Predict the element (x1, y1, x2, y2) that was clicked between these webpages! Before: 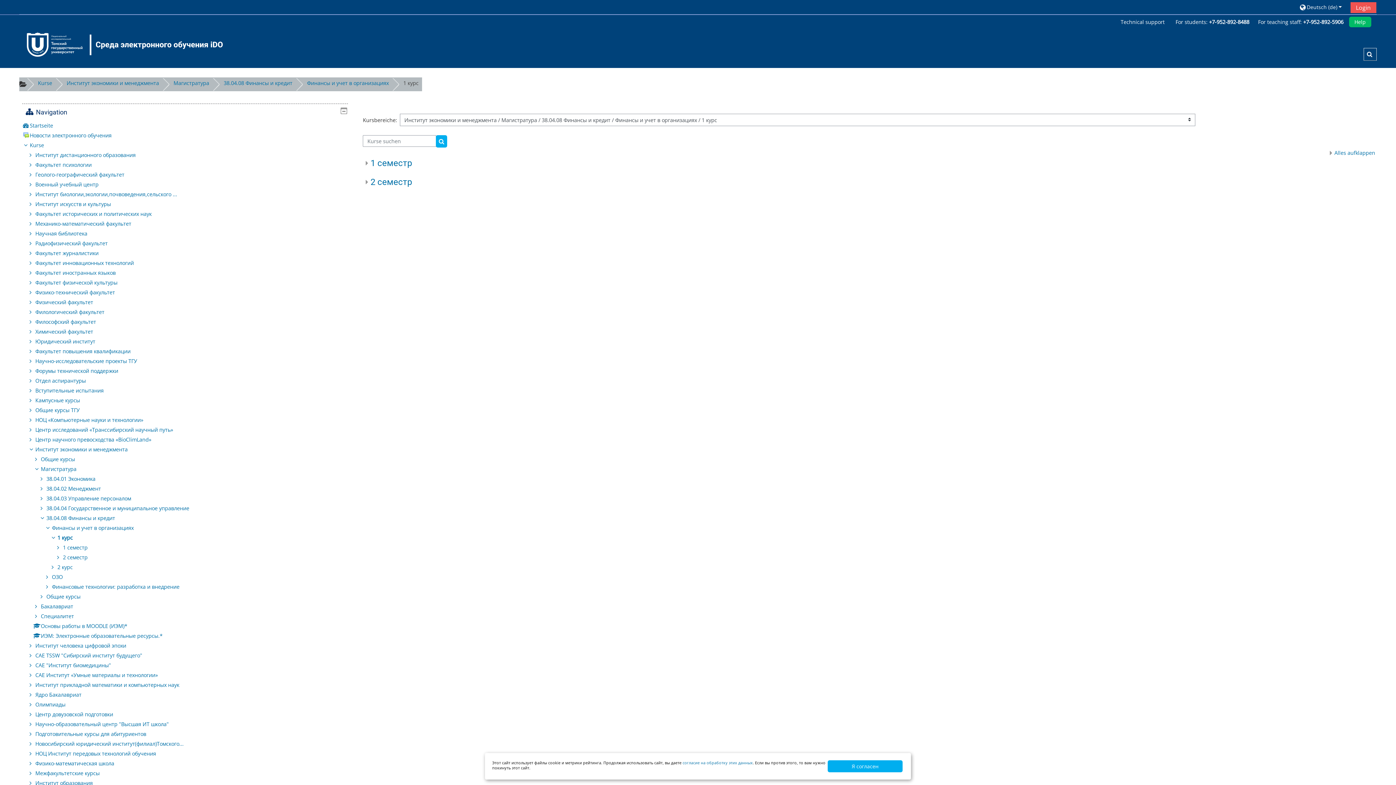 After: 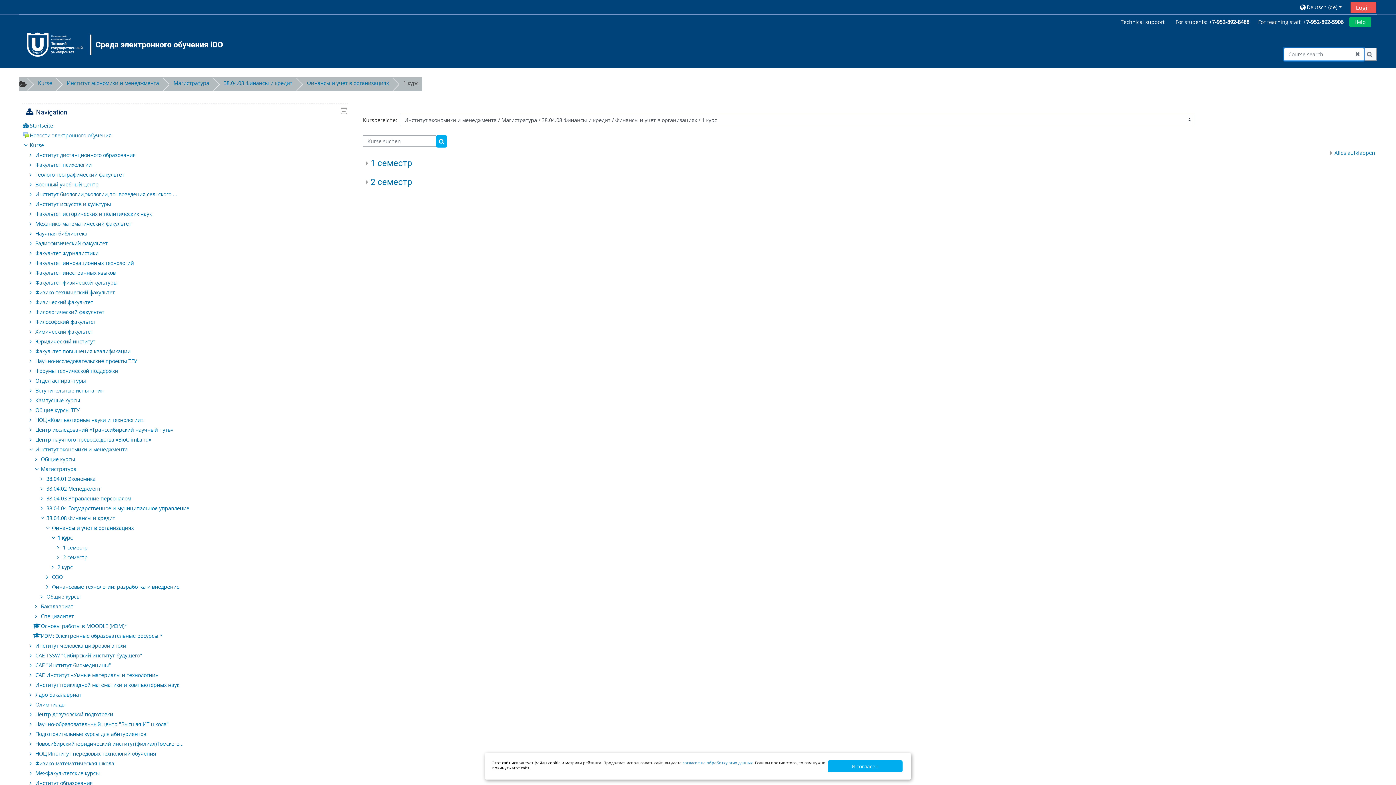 Action: bbox: (1364, 48, 1376, 60) label: Sucheingabe umschalten